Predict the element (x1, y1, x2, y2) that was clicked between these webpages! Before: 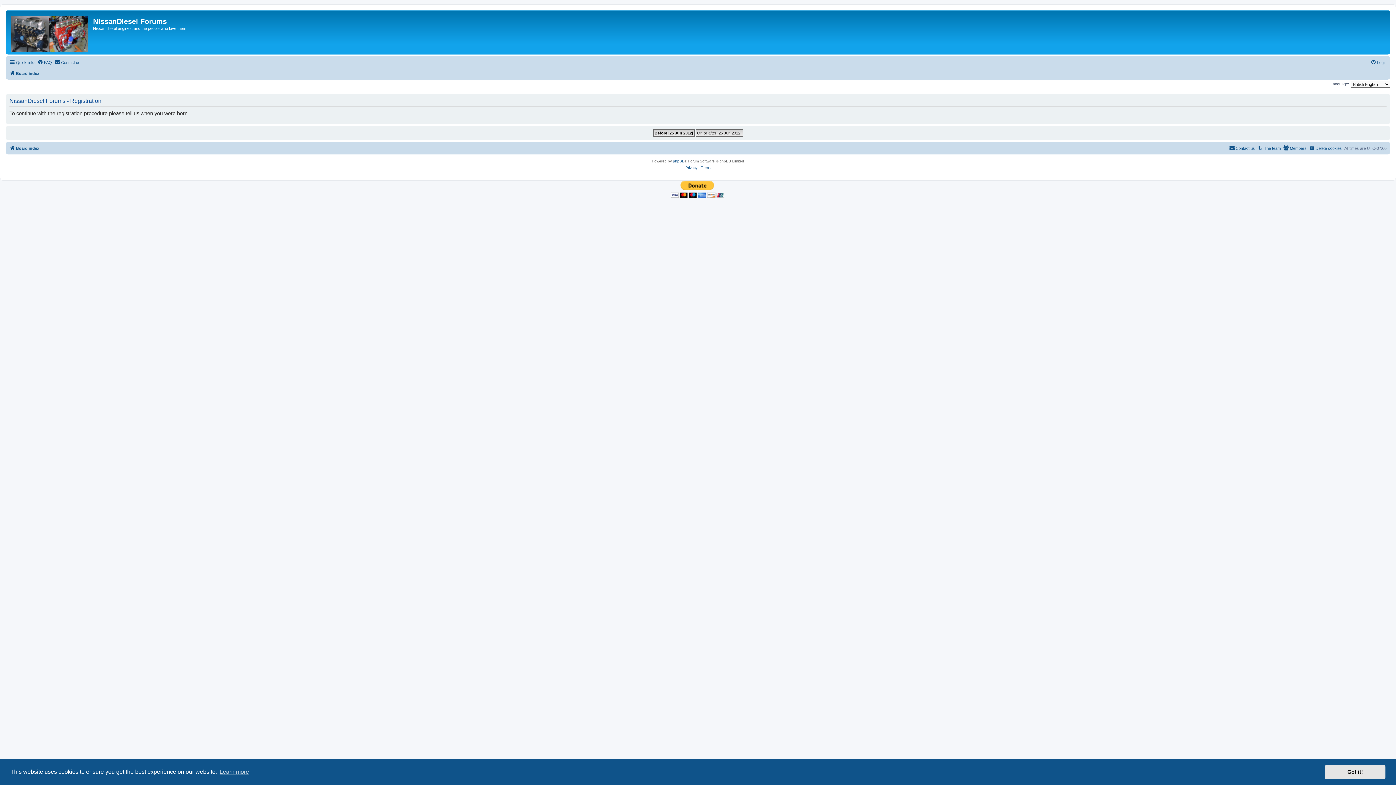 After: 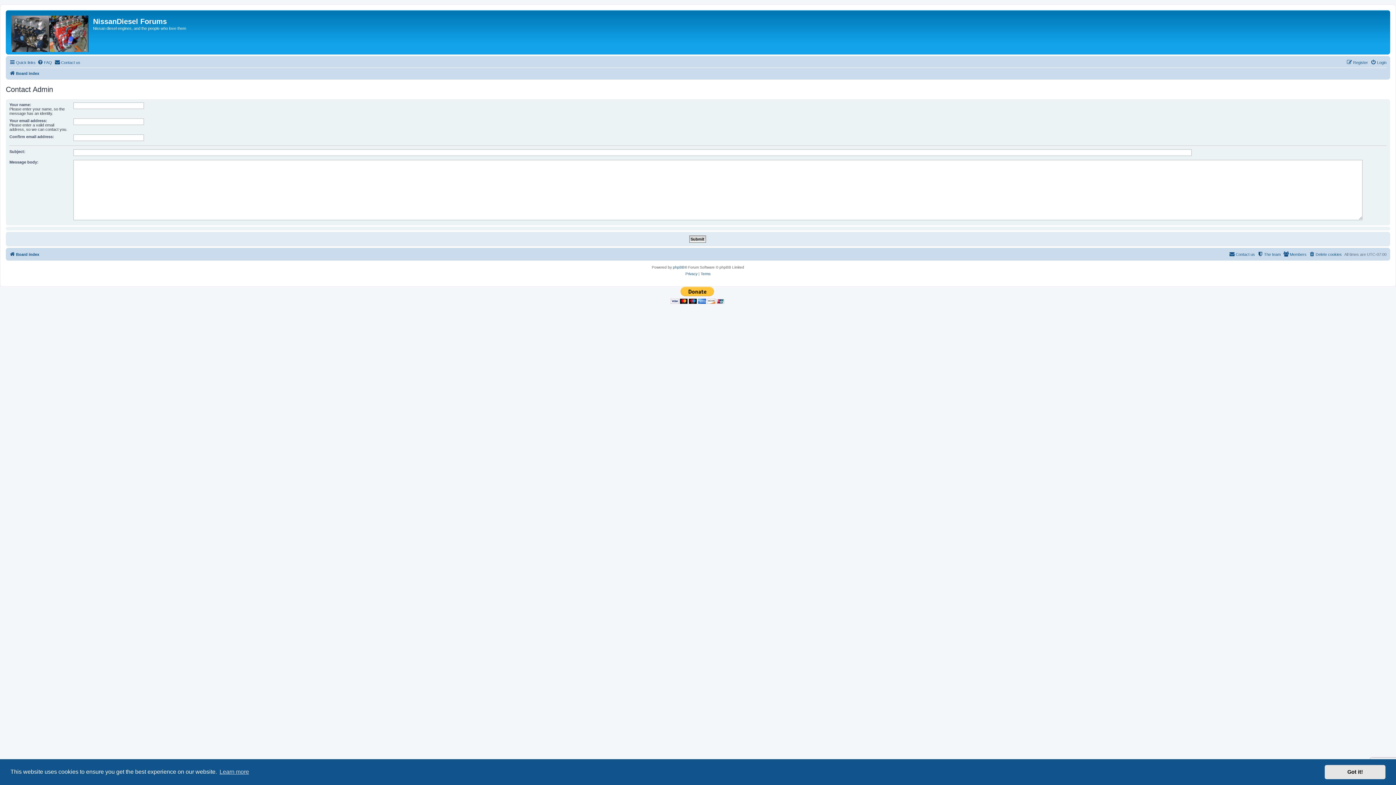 Action: label: Contact us bbox: (54, 58, 80, 66)